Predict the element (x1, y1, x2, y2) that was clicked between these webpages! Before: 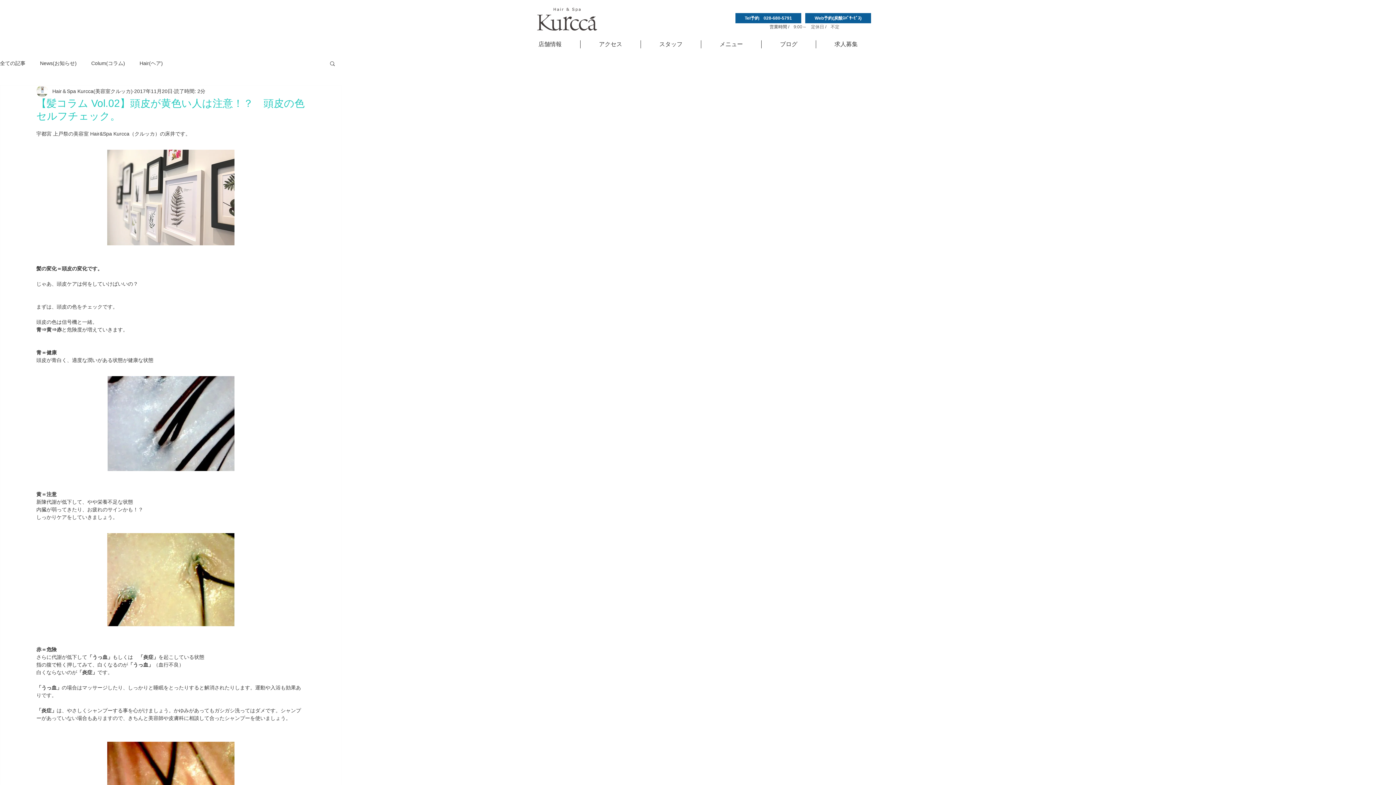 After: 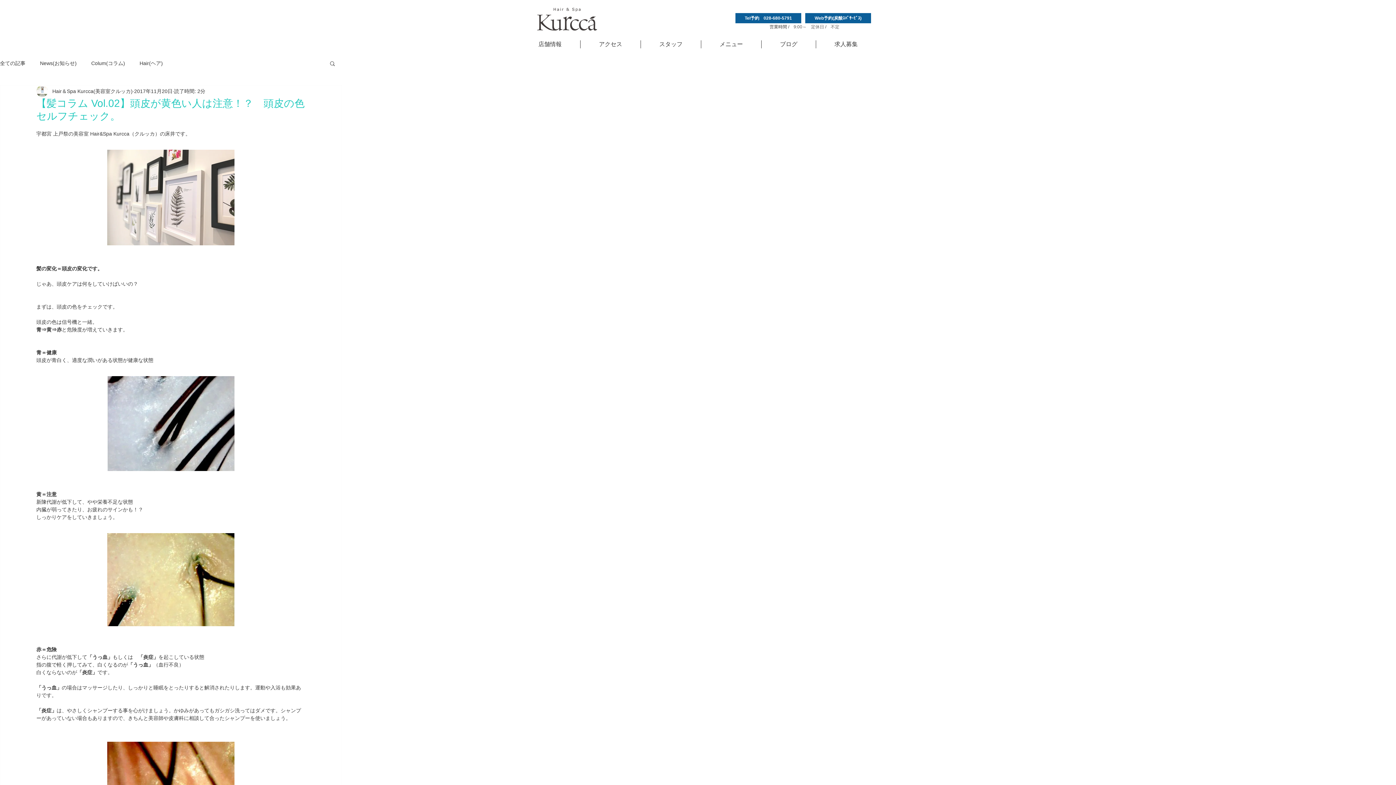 Action: bbox: (816, 40, 876, 48) label: 求人募集